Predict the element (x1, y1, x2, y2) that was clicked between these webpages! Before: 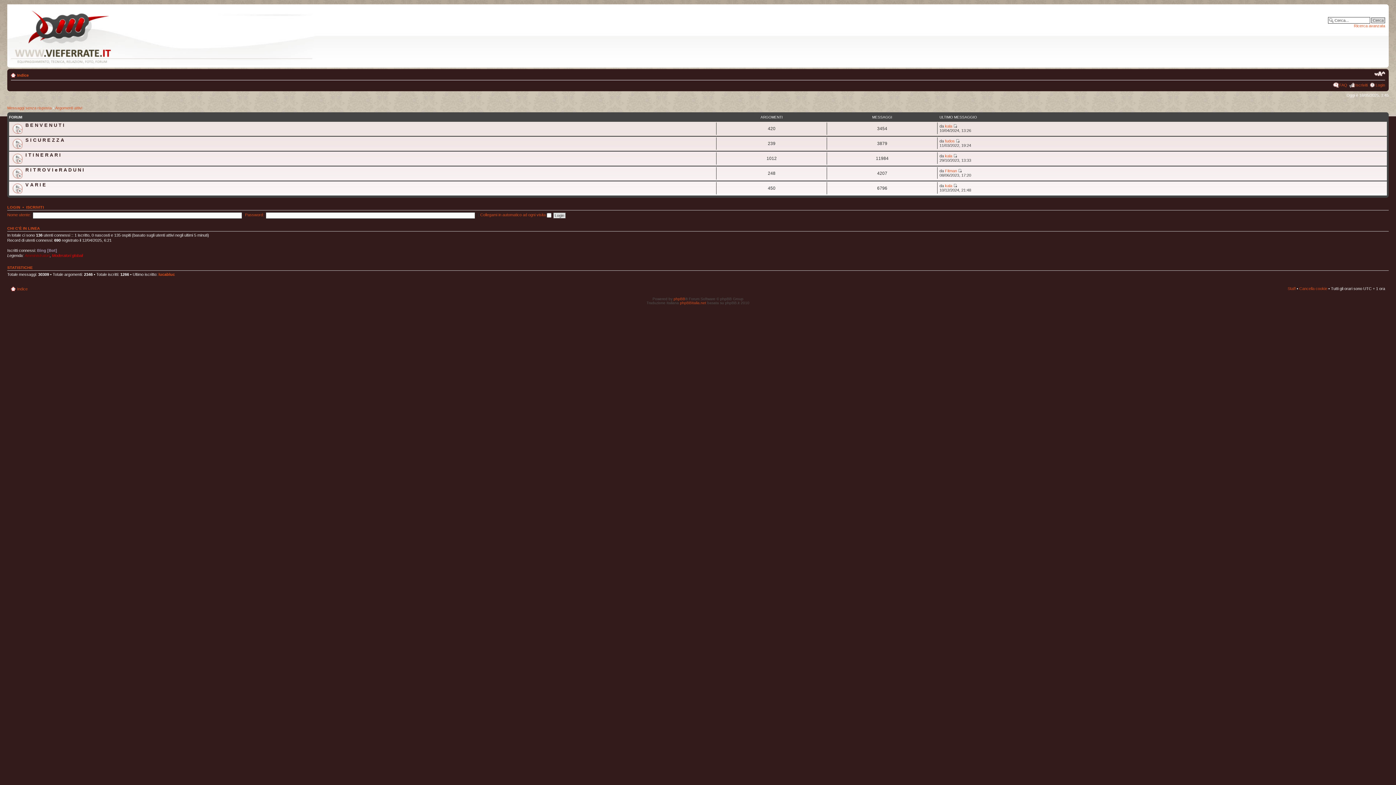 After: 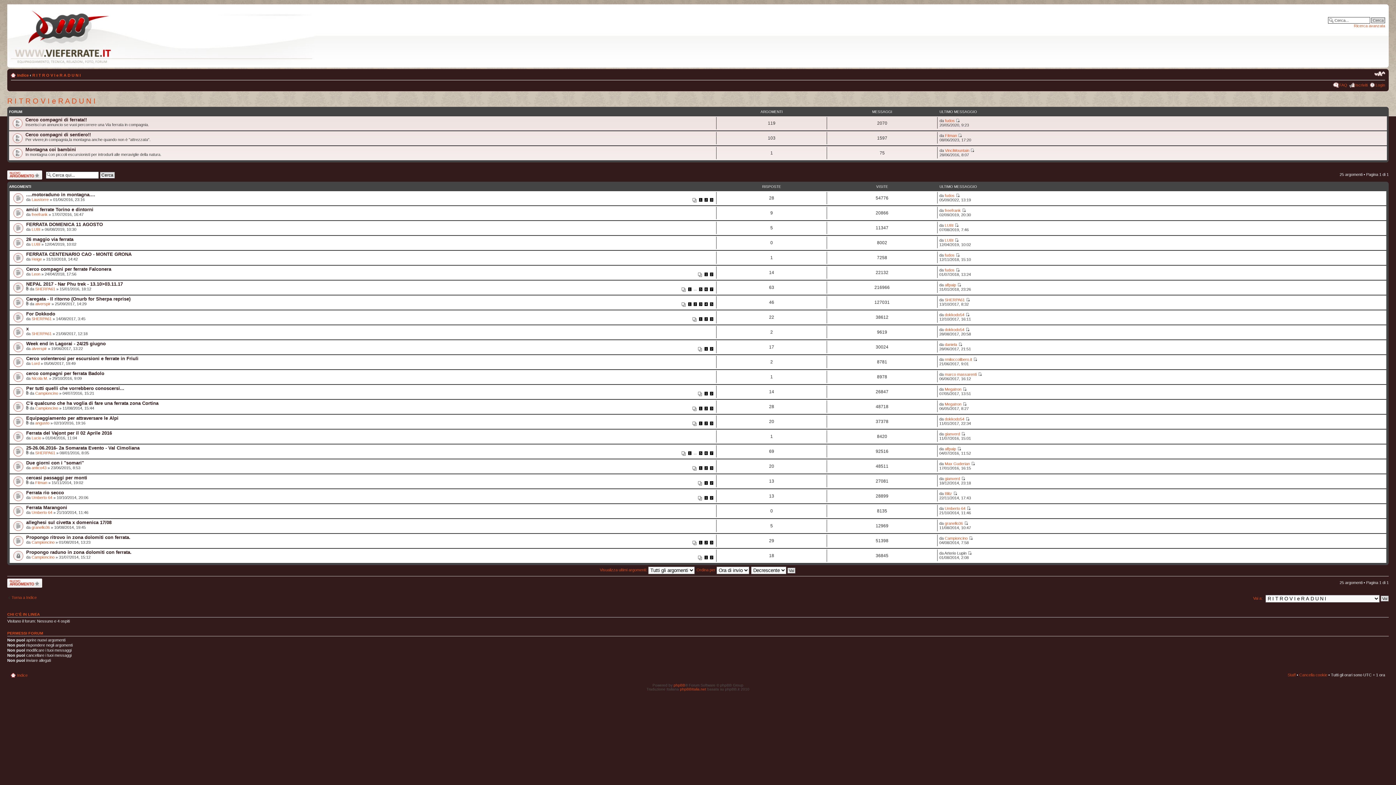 Action: label: R I T R O V I e R A D U N I bbox: (25, 167, 84, 172)